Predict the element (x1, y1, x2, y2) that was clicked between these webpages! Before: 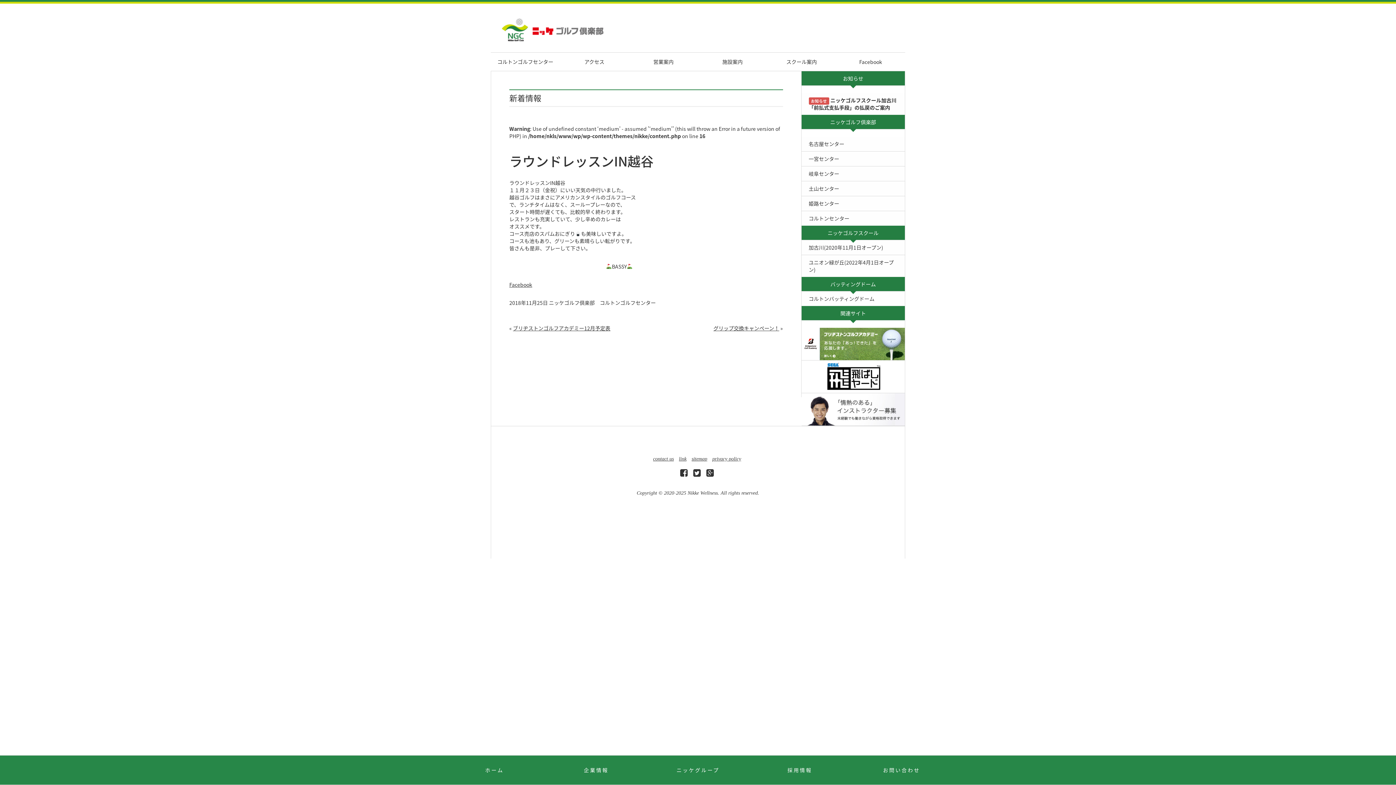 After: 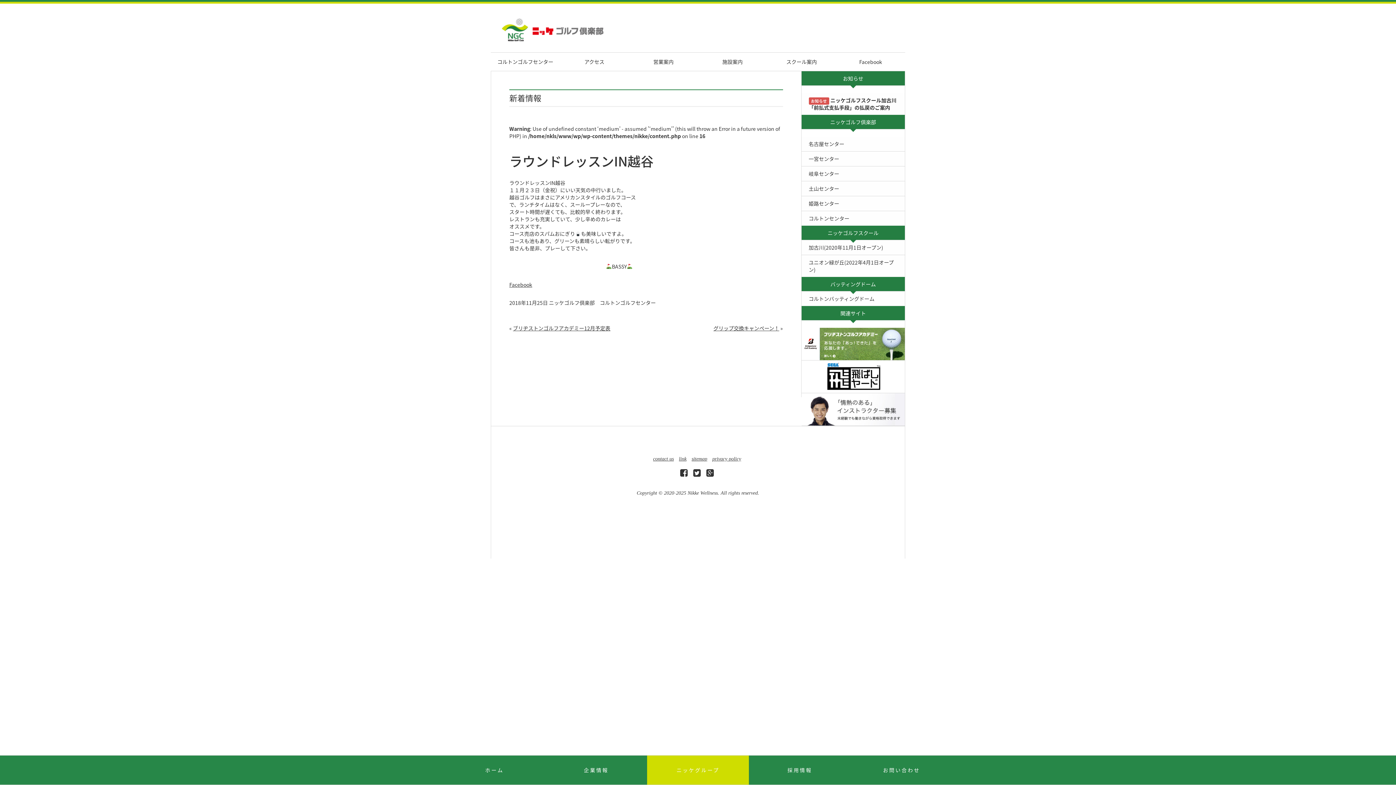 Action: label: ニッケグループ bbox: (647, 756, 749, 785)